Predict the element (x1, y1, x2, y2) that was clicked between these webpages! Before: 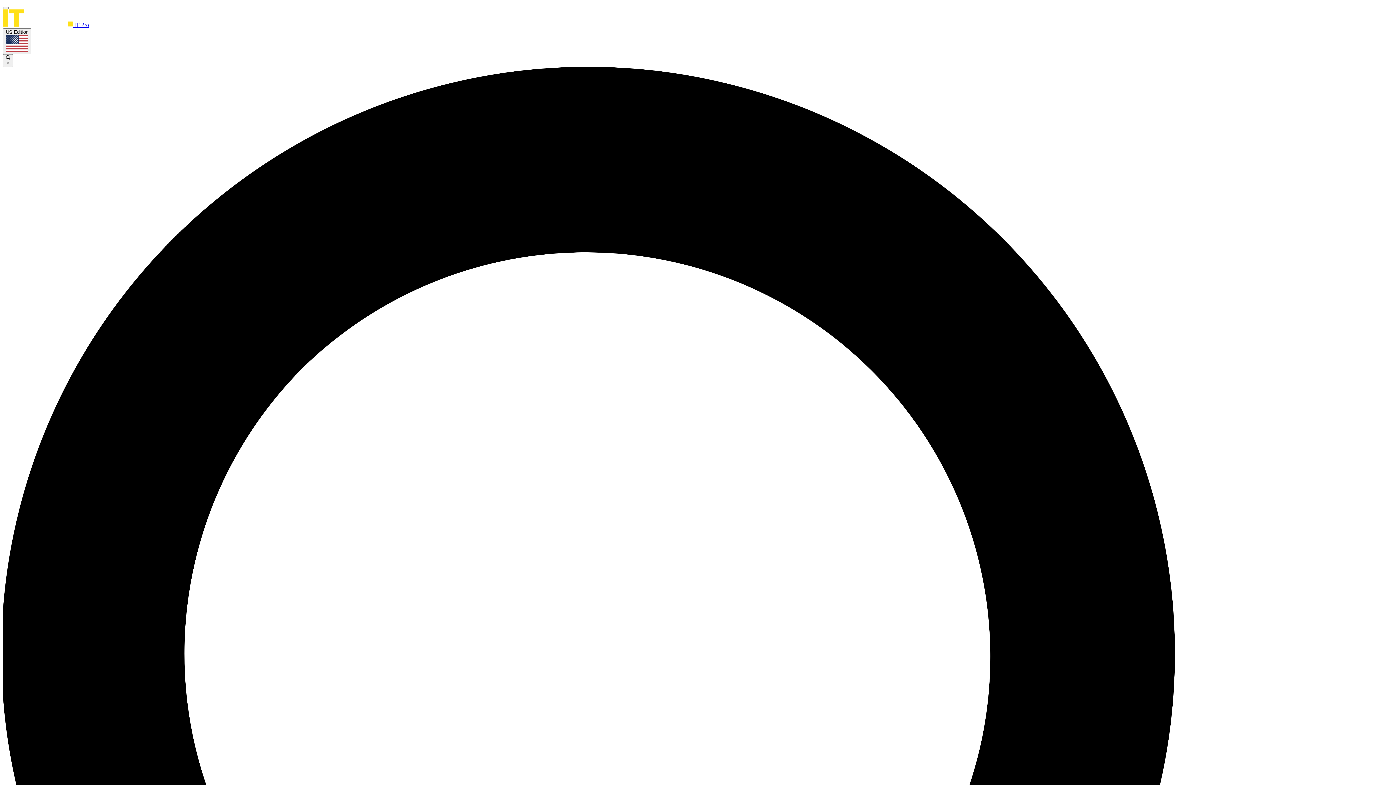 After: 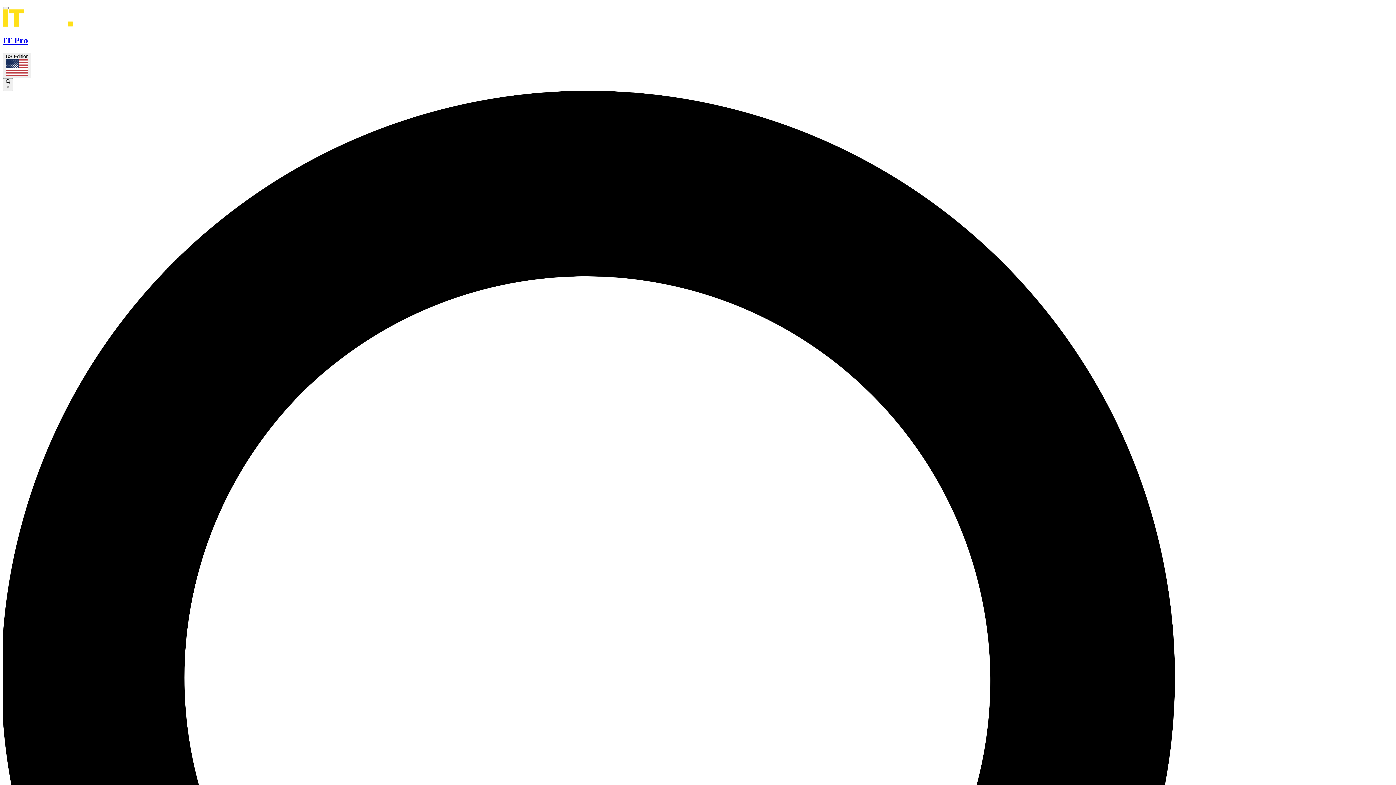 Action: bbox: (2, 21, 89, 28) label:  IT Pro